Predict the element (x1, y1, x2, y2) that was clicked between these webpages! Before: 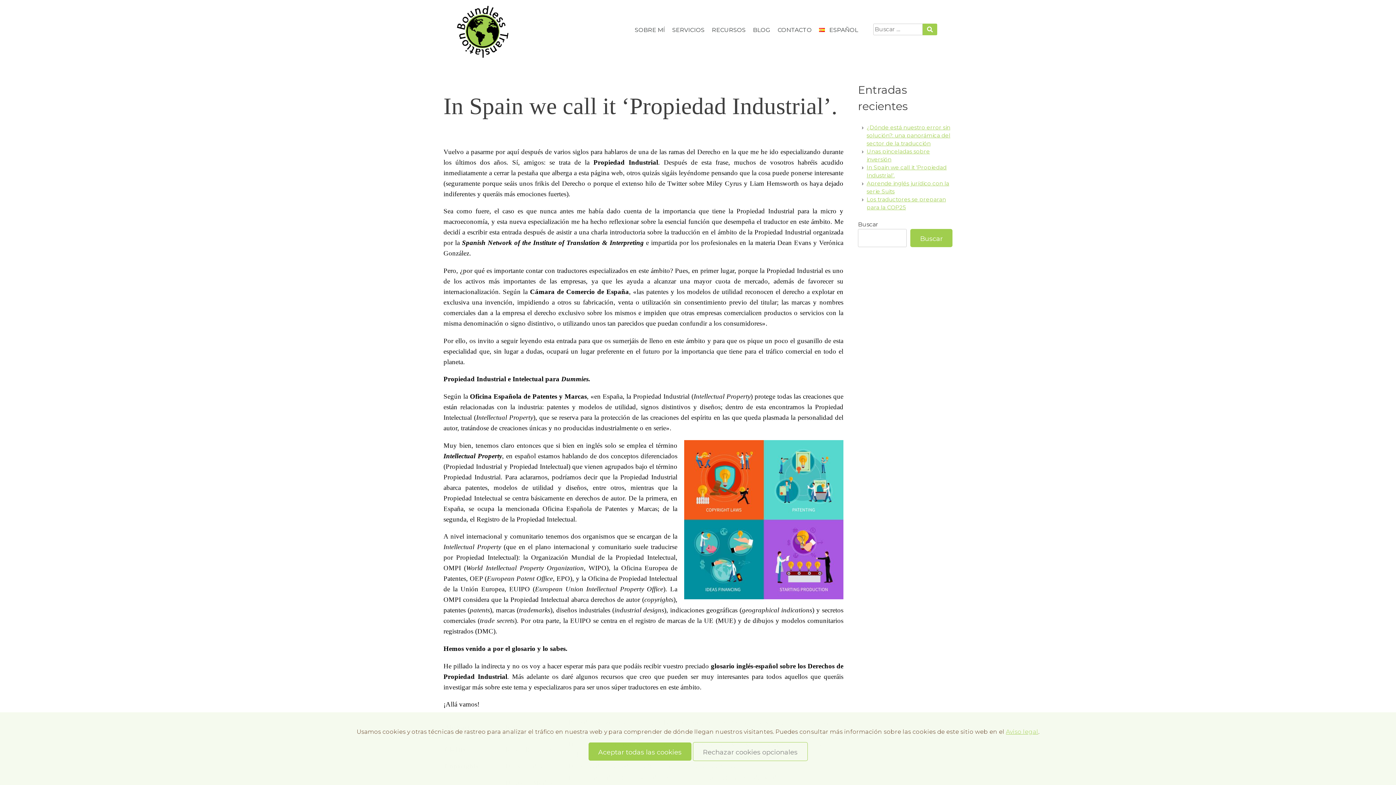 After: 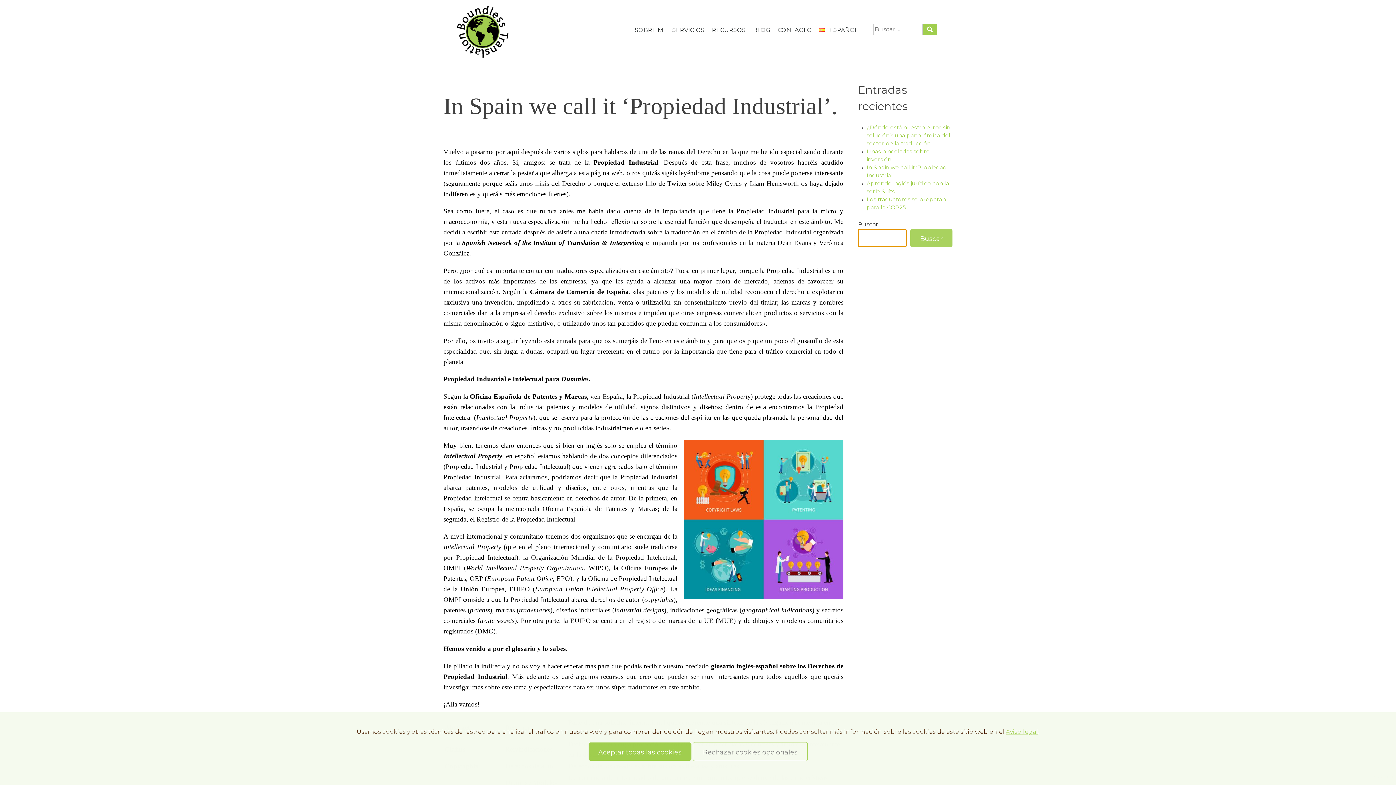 Action: bbox: (910, 229, 952, 247) label: Buscar